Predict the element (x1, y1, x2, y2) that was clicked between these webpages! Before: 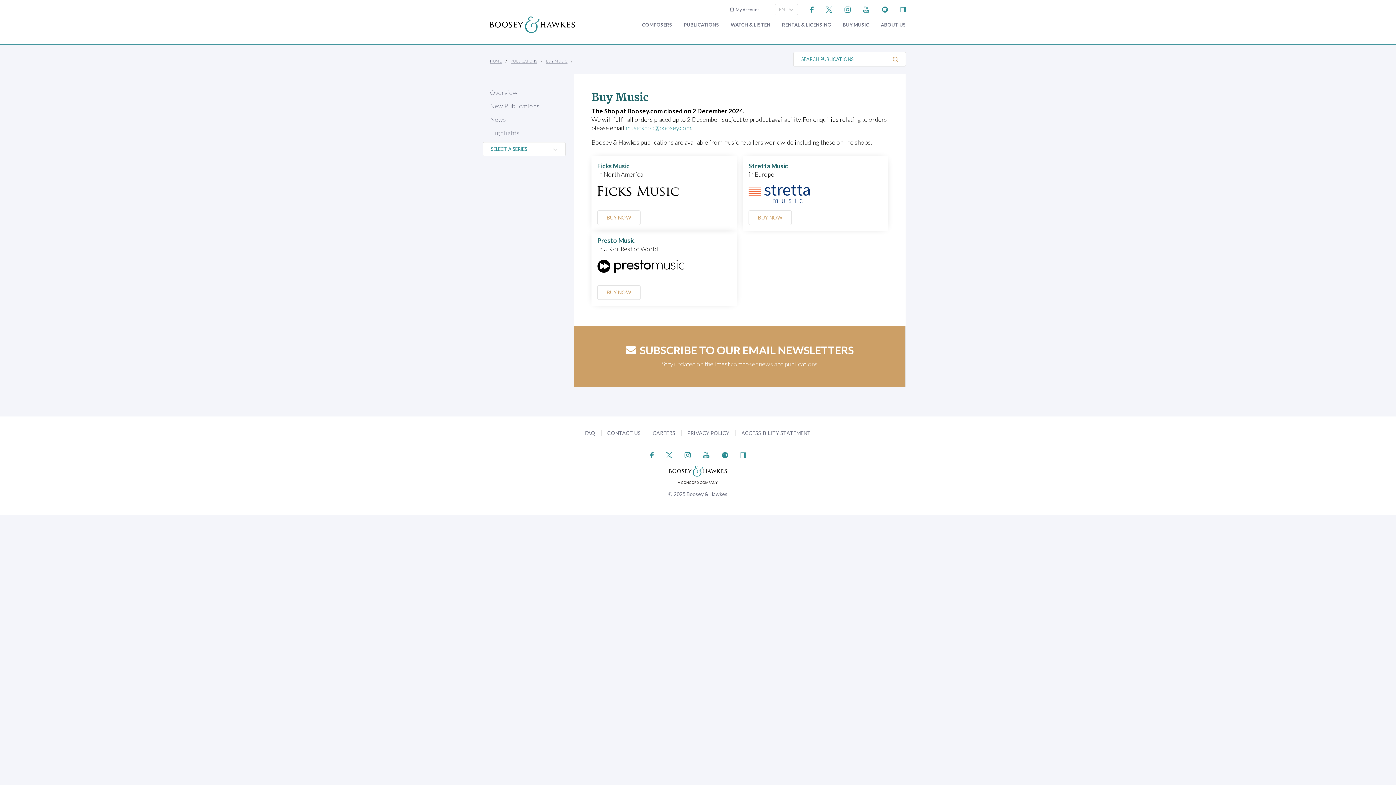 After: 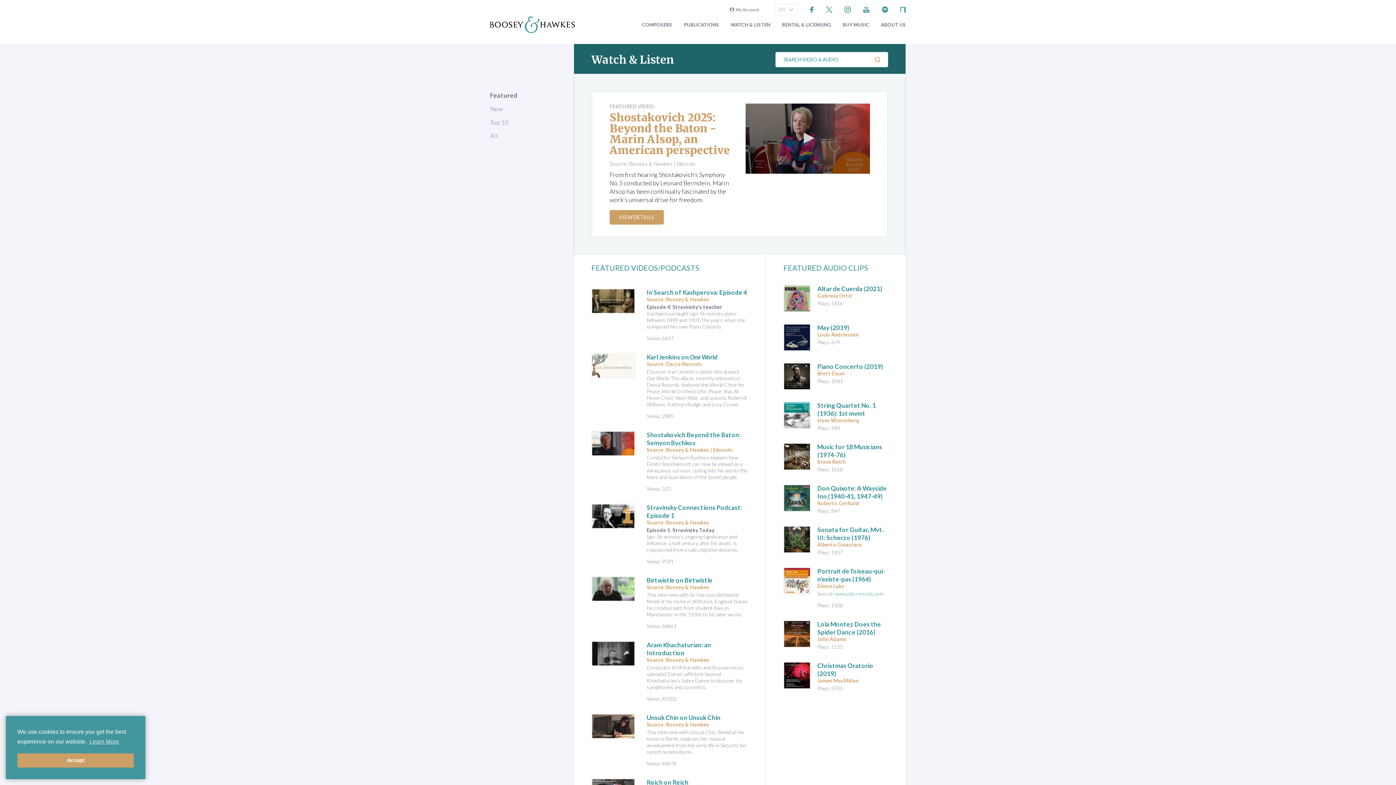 Action: label: WATCH & LISTEN bbox: (730, 22, 770, 27)